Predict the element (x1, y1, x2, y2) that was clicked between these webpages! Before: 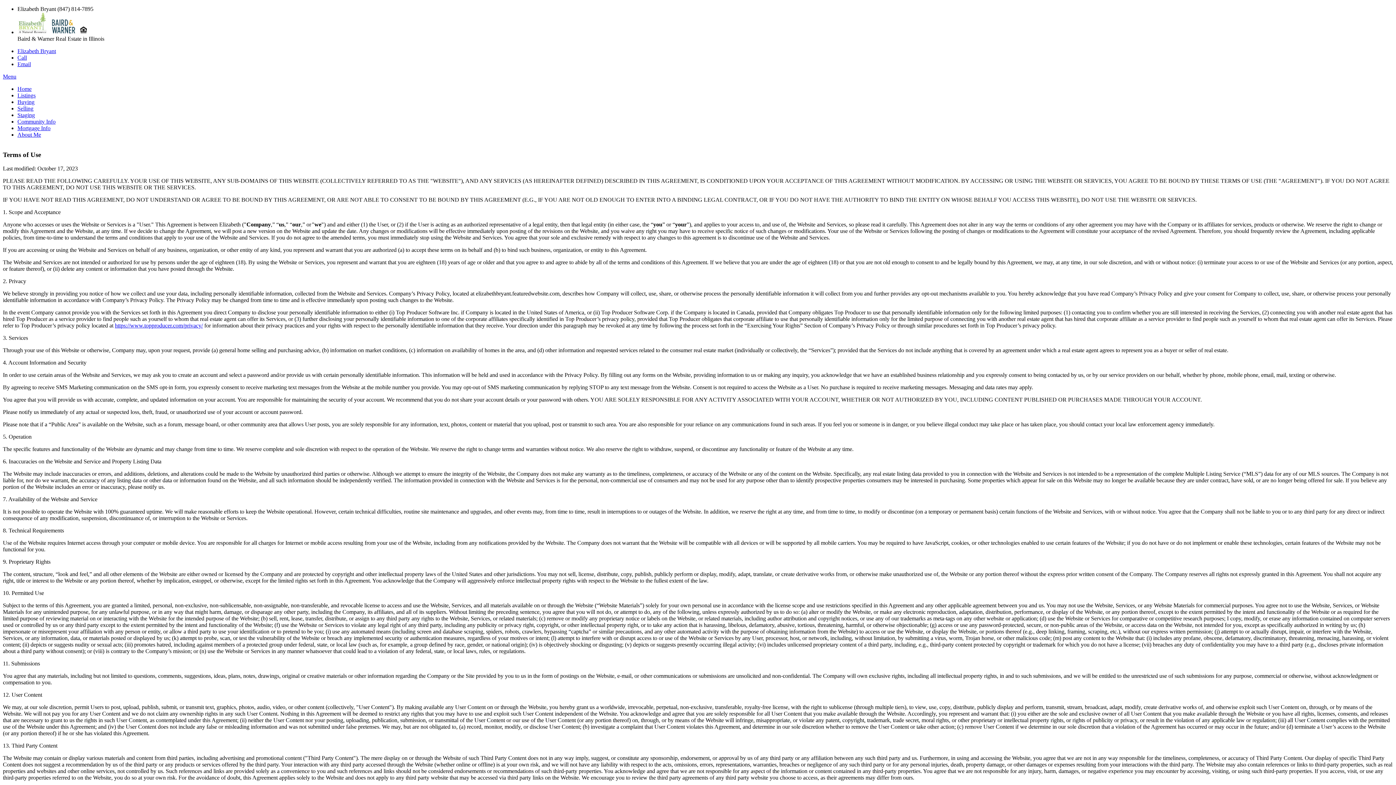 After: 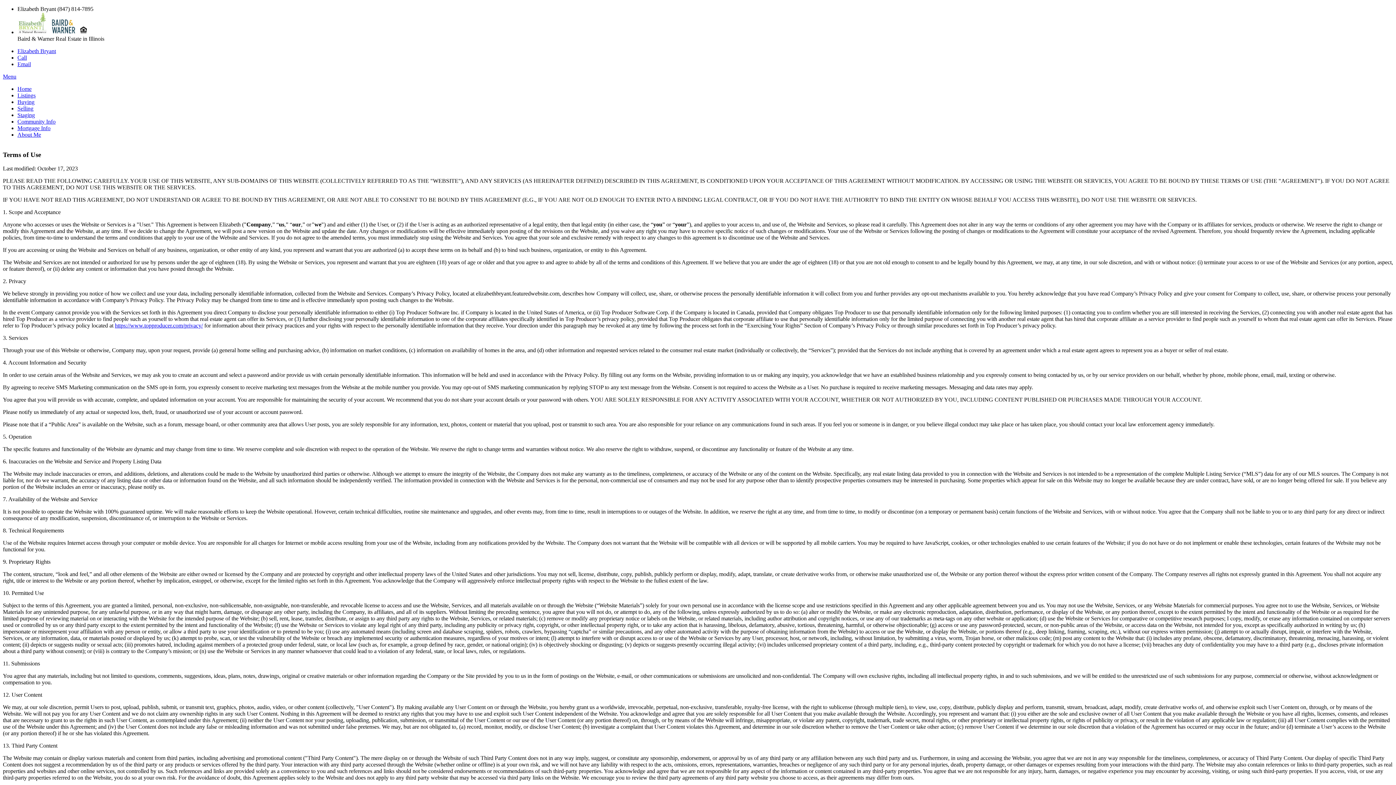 Action: label: Menu bbox: (2, 73, 16, 79)